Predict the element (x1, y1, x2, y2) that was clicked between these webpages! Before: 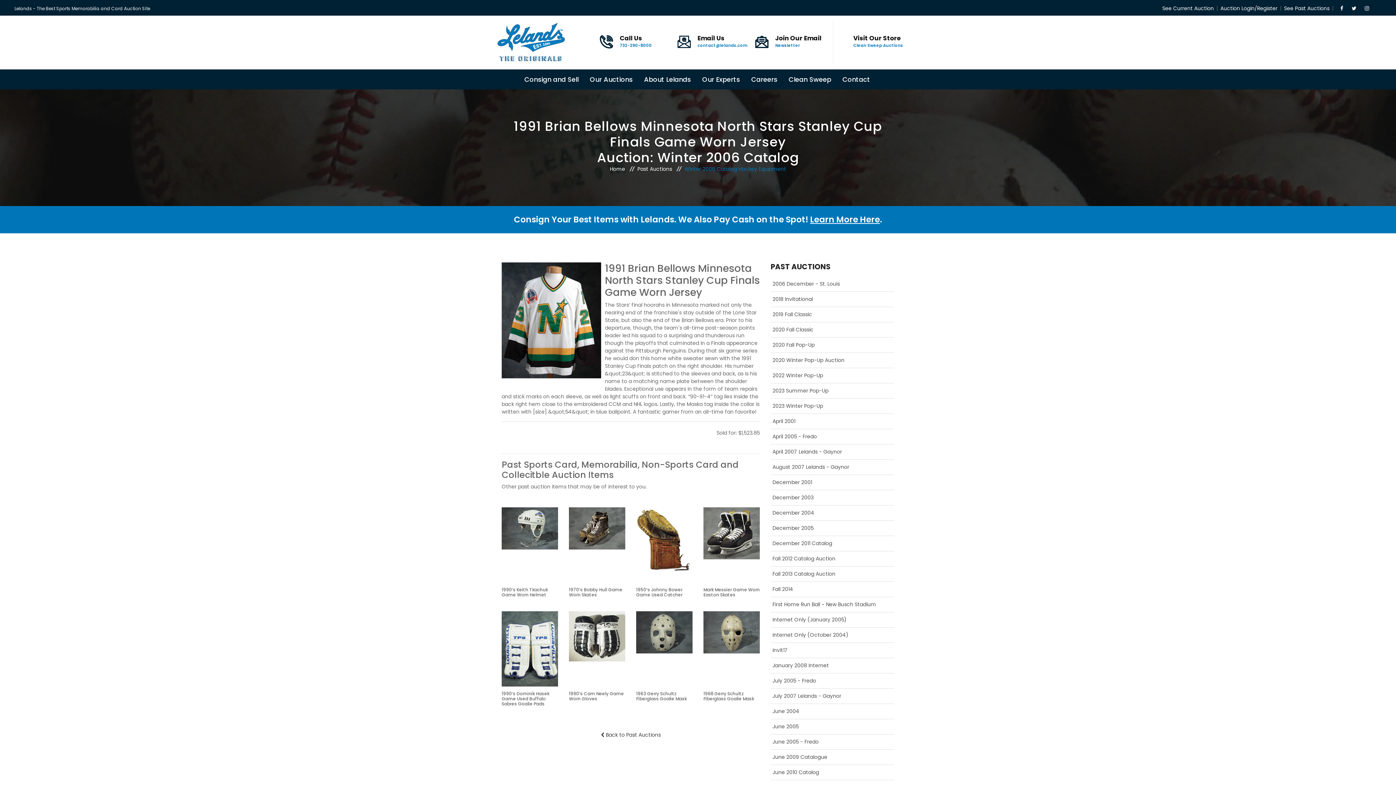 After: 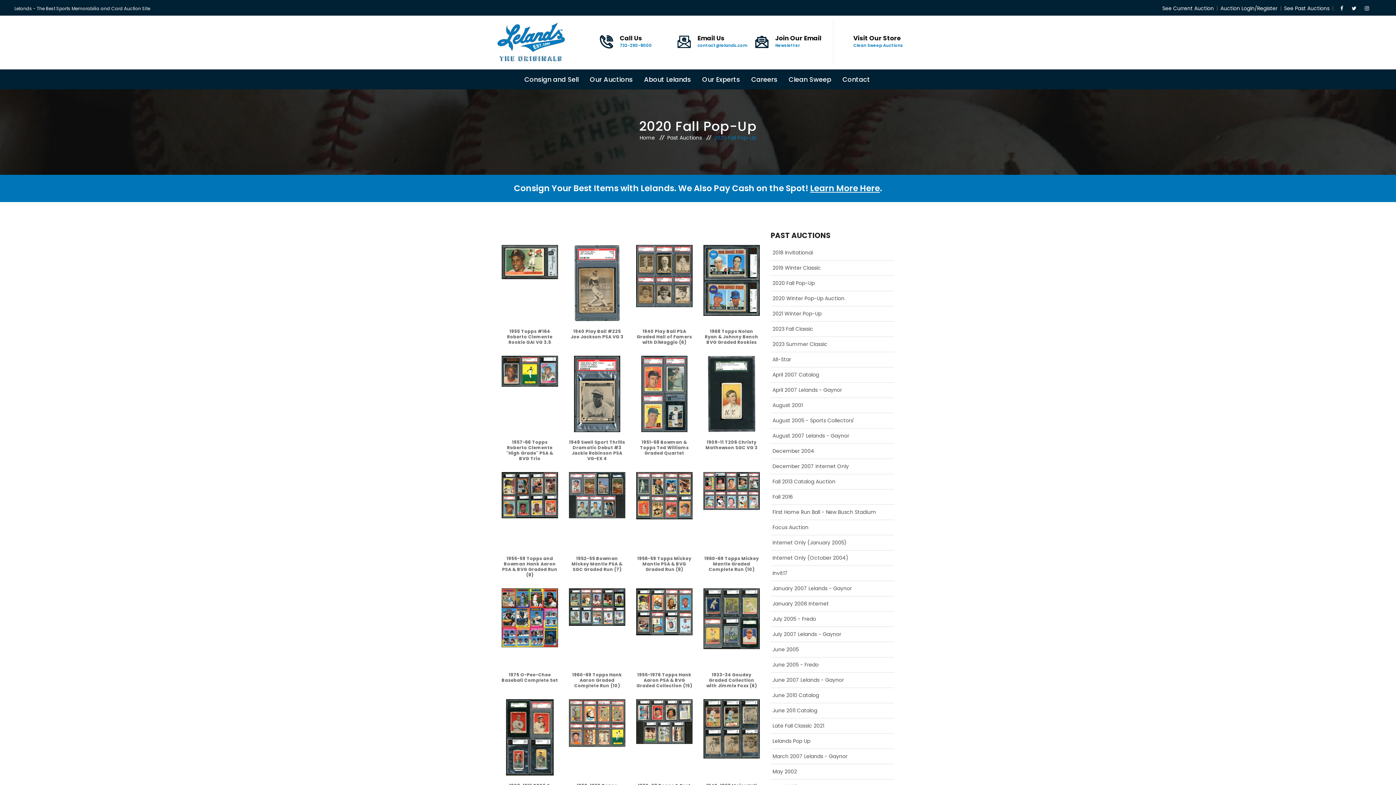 Action: label: 2020 Fall Pop-Up bbox: (770, 341, 814, 348)